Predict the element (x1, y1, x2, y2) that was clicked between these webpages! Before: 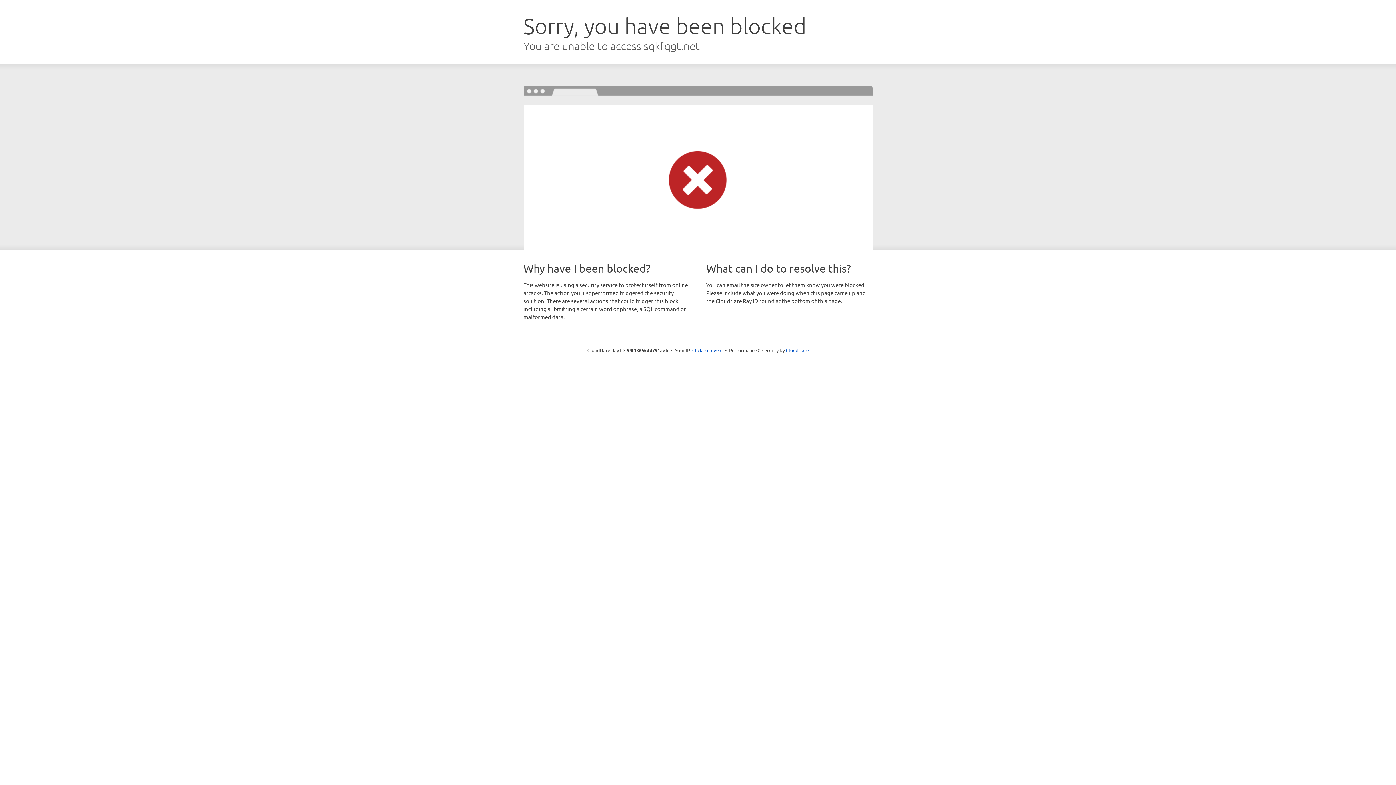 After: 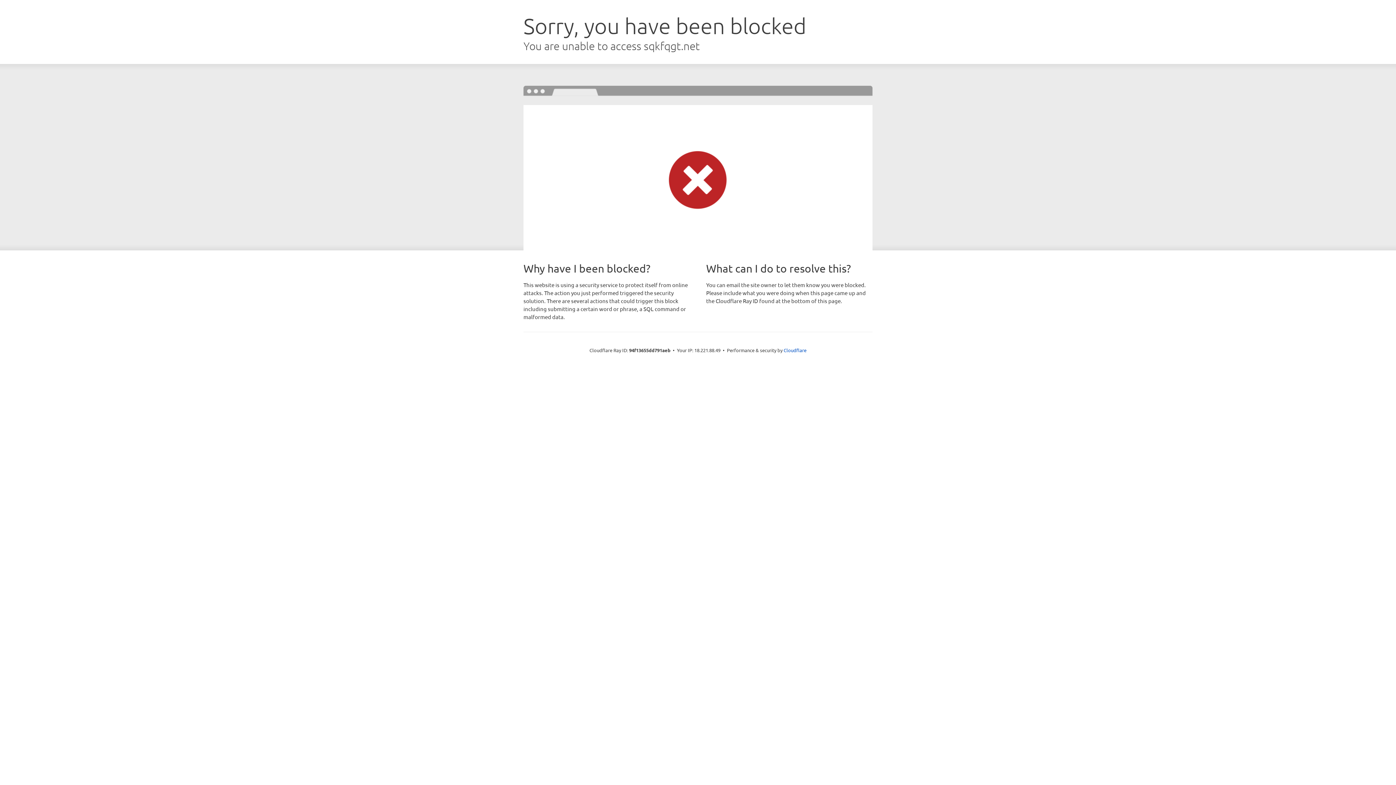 Action: bbox: (692, 346, 722, 353) label: Click to reveal